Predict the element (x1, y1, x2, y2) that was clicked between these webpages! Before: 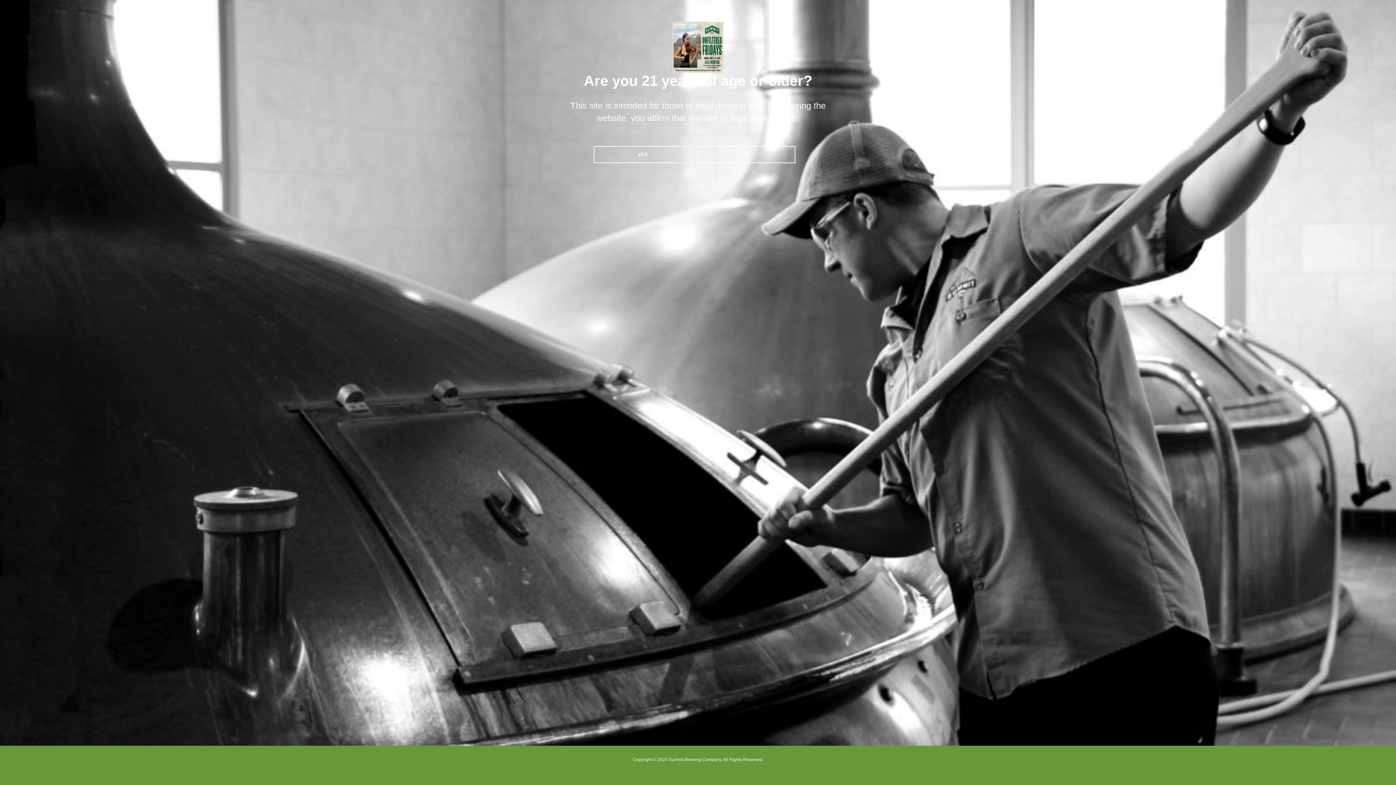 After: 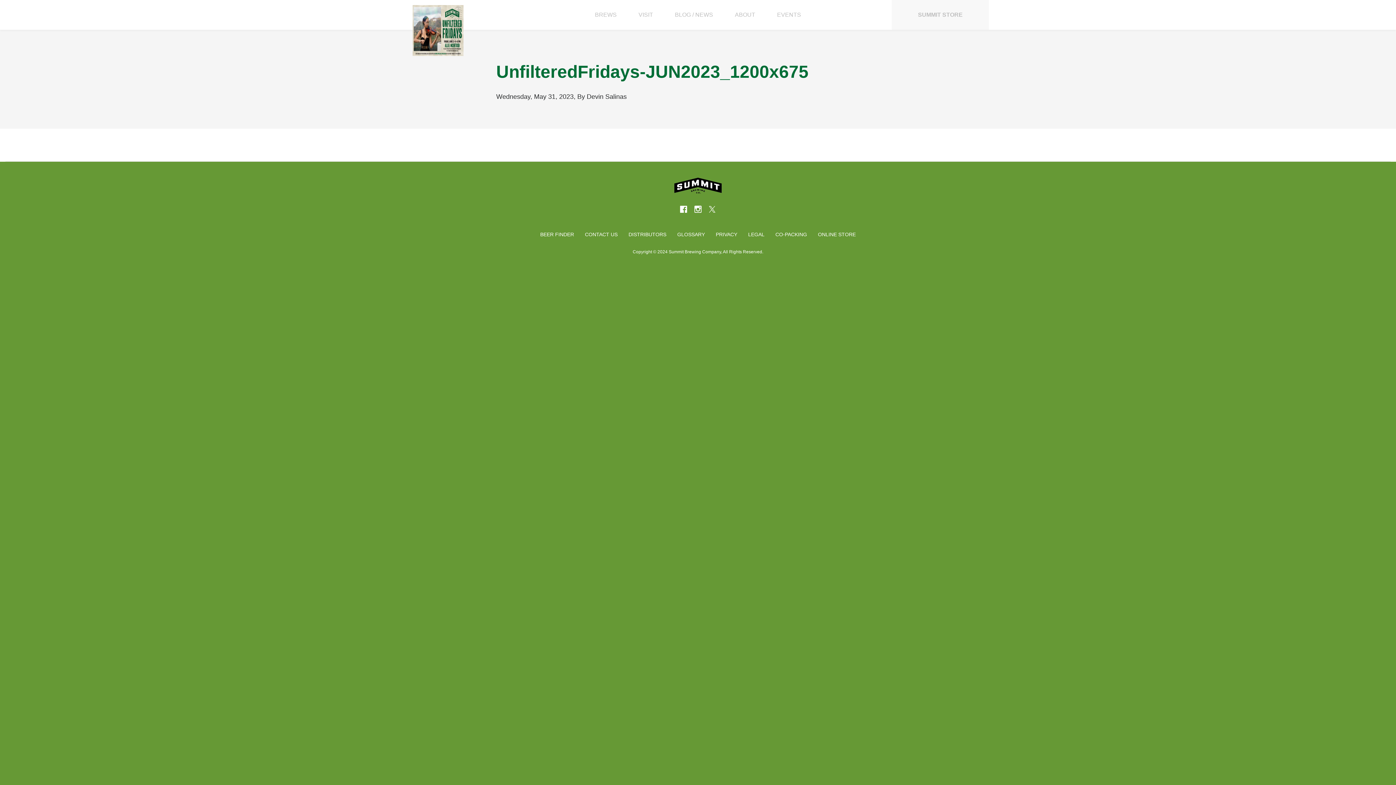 Action: label: YES bbox: (593, 146, 692, 163)